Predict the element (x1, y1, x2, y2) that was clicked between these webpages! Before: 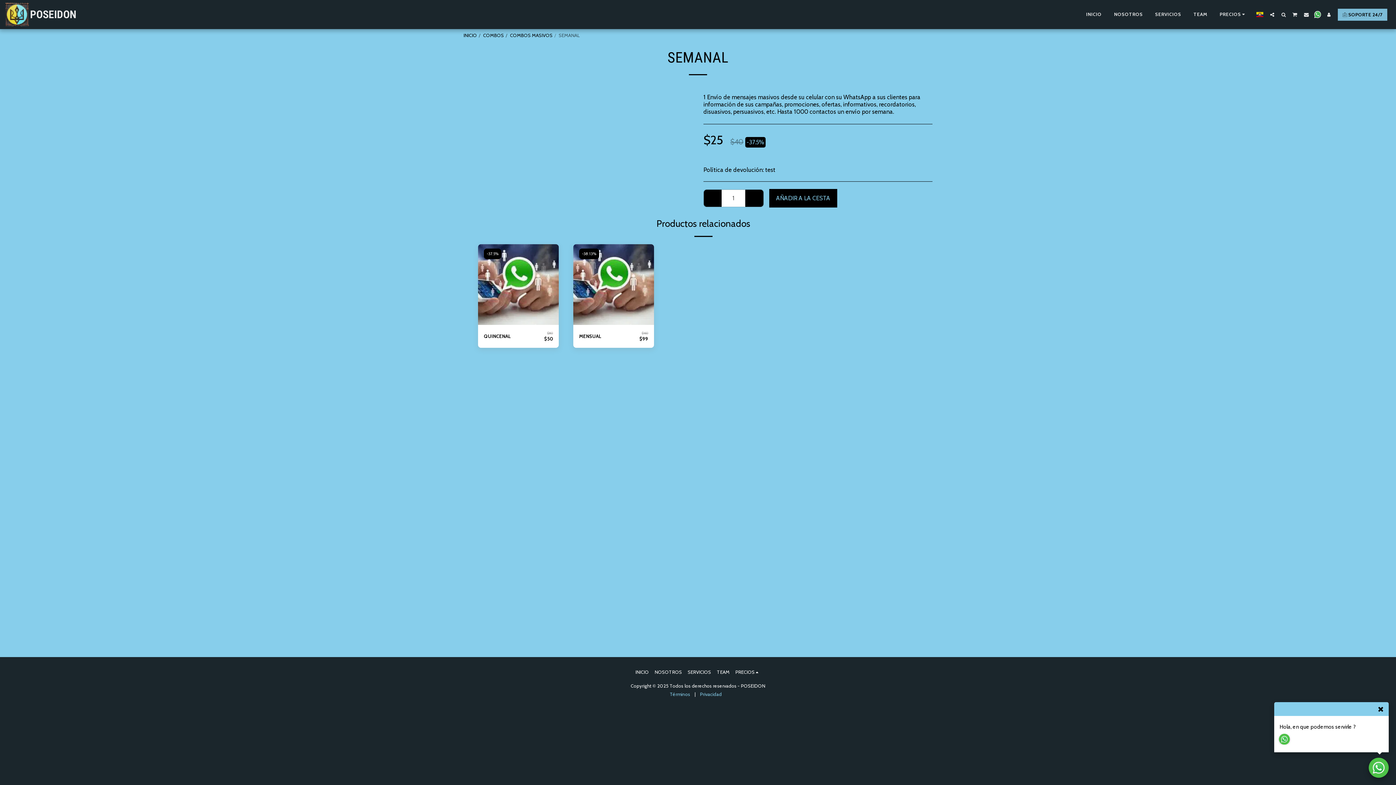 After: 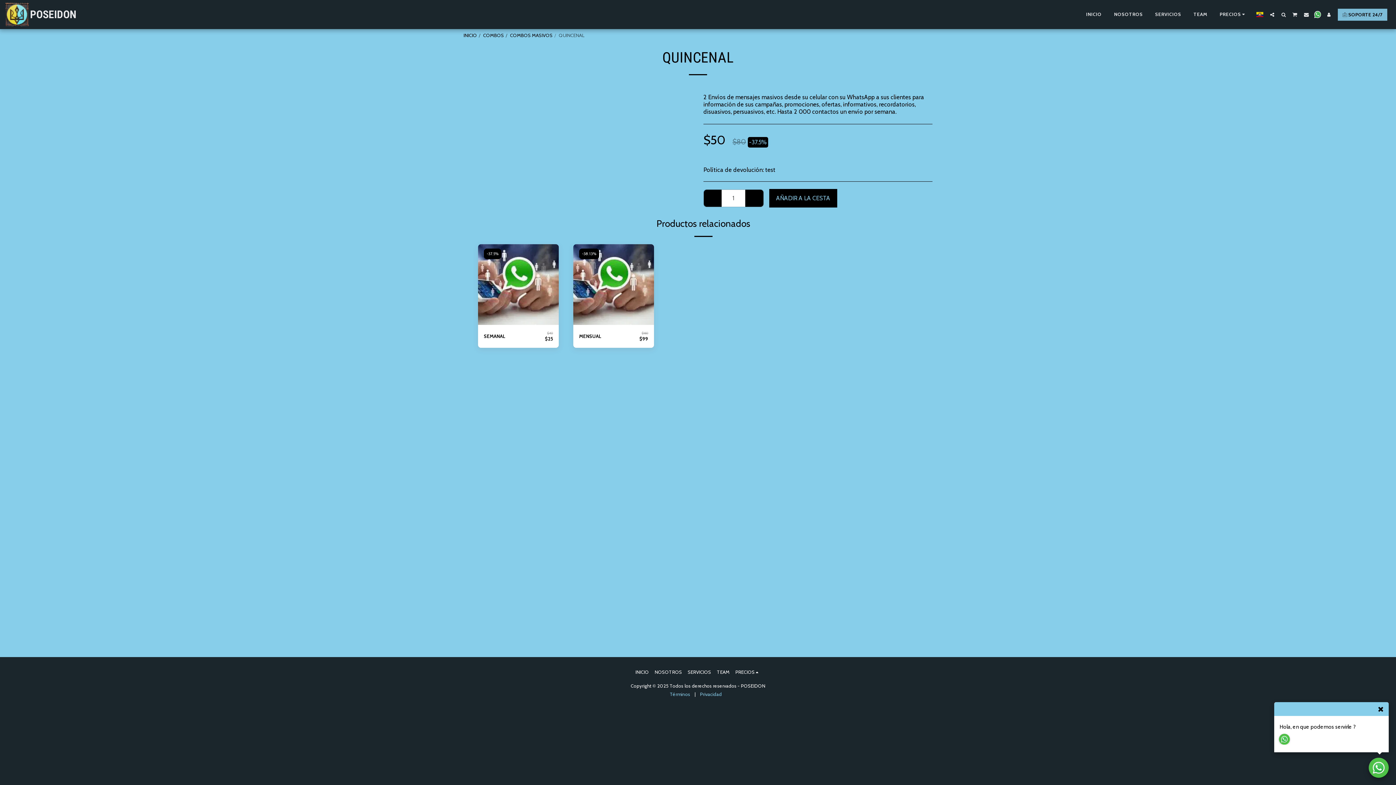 Action: label: QUINCENAL bbox: (478, 244, 558, 325)